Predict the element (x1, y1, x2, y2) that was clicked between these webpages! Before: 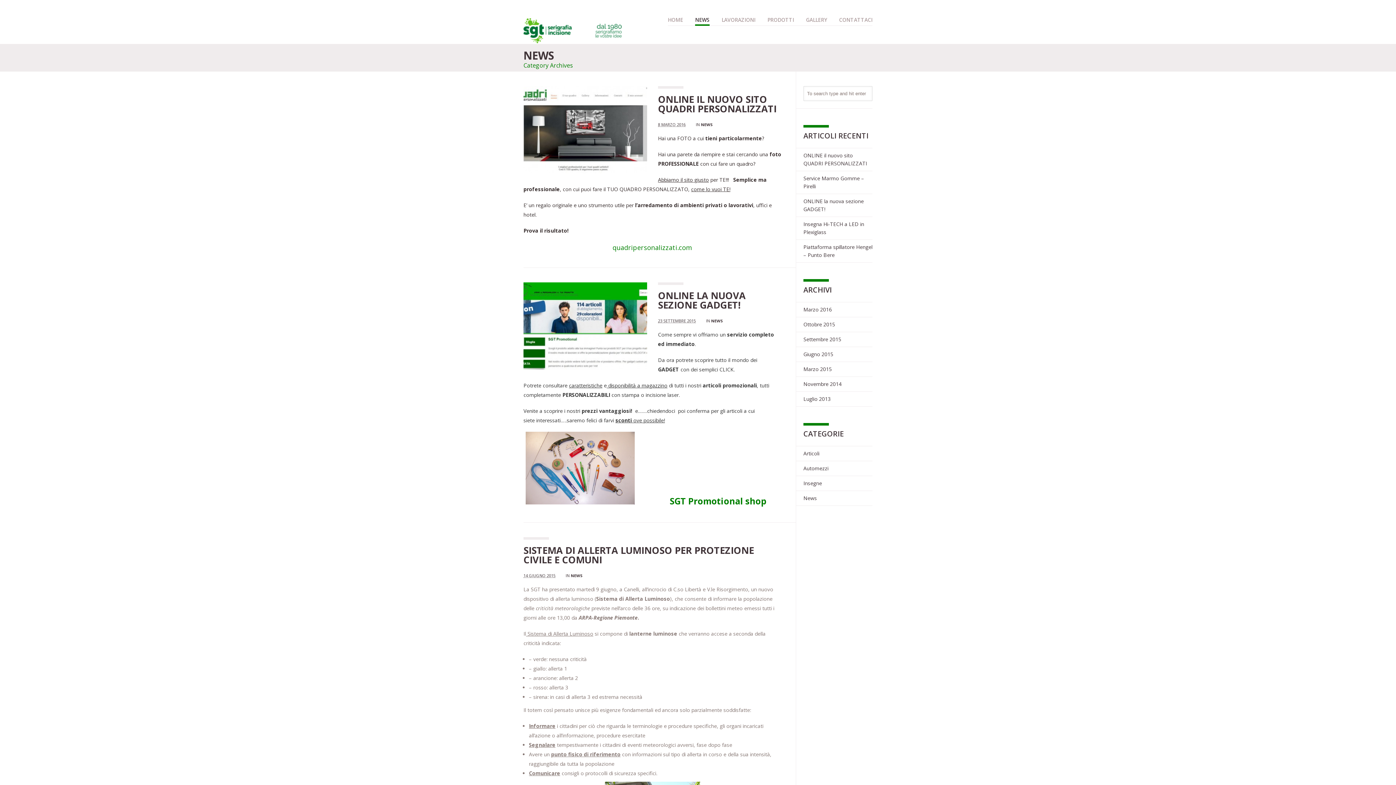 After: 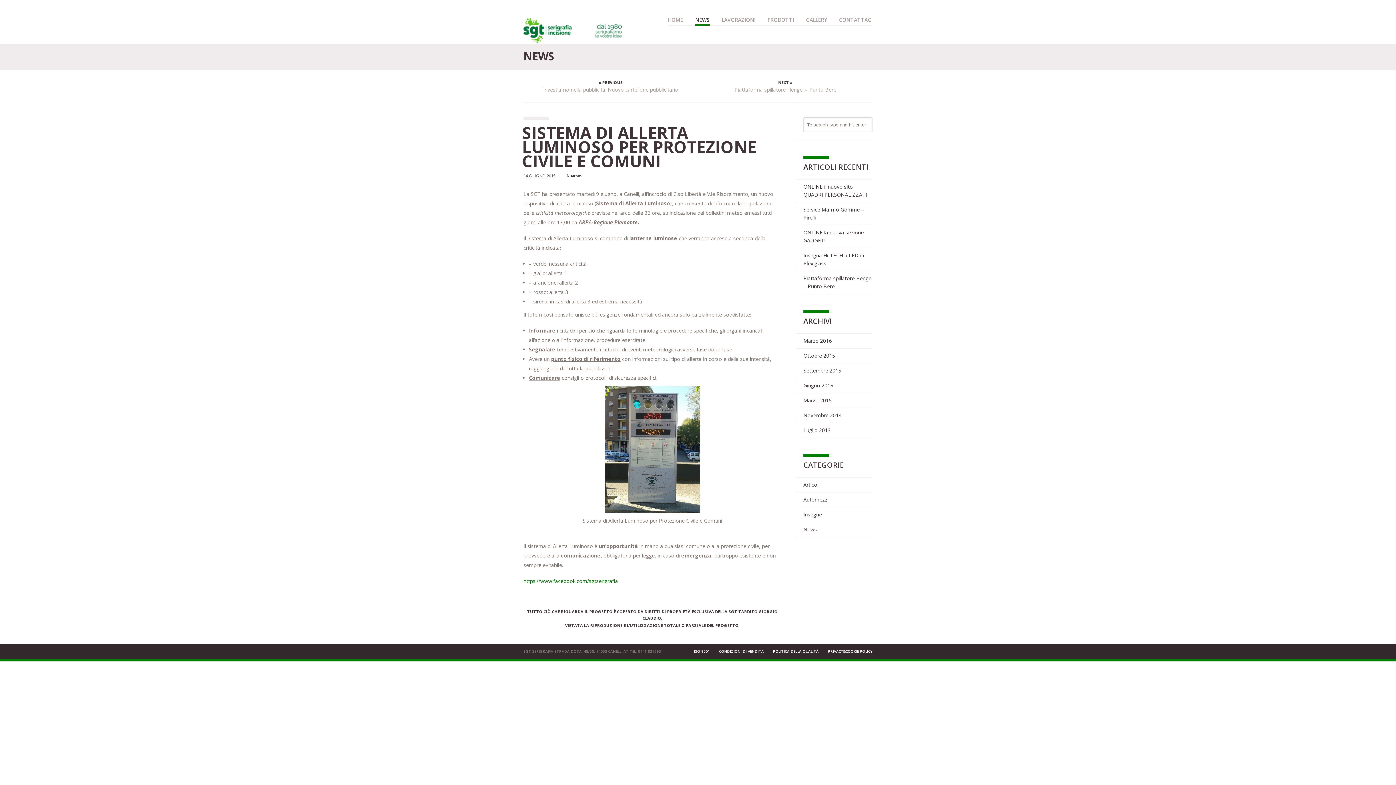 Action: bbox: (523, 544, 754, 566) label: SISTEMA DI ALLERTA LUMINOSO PER PROTEZIONE CIVILE E COMUNI